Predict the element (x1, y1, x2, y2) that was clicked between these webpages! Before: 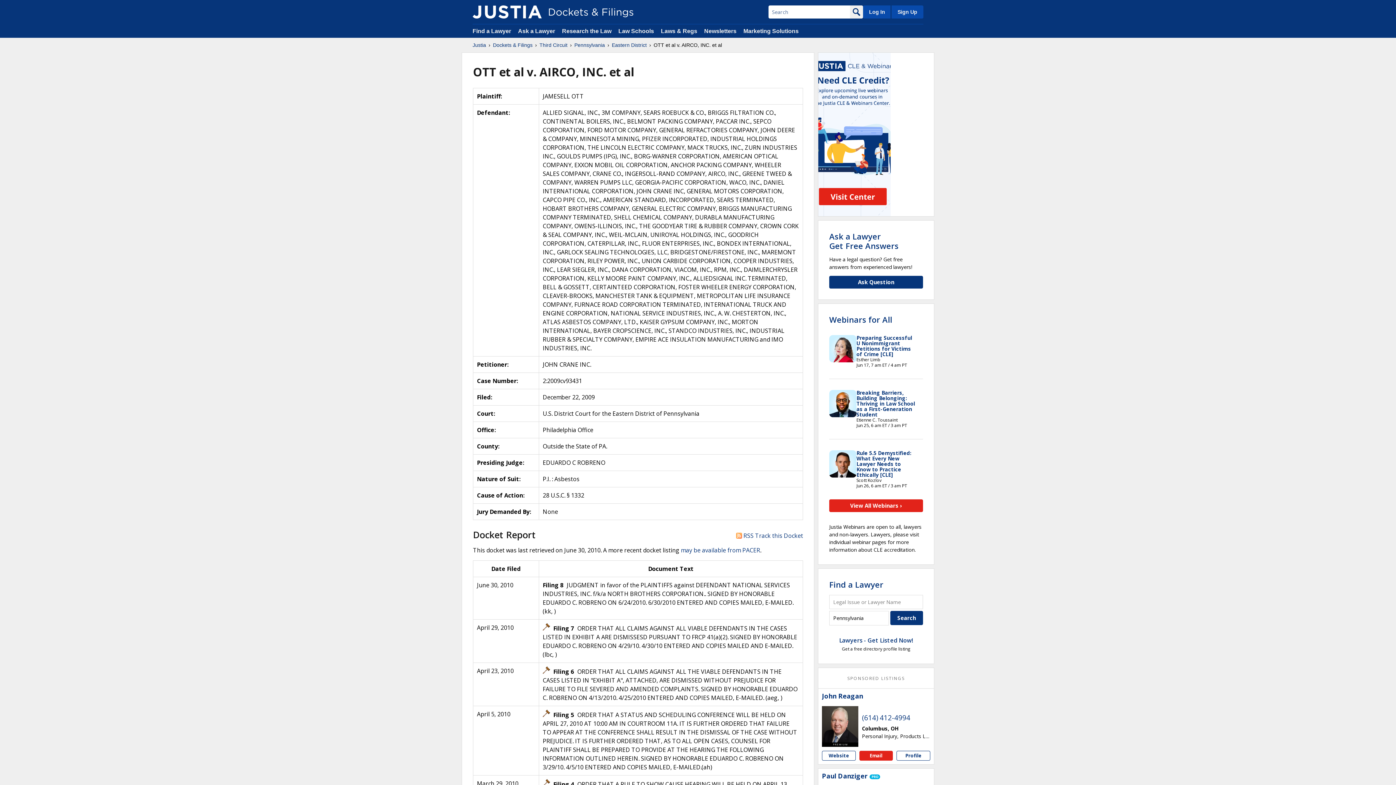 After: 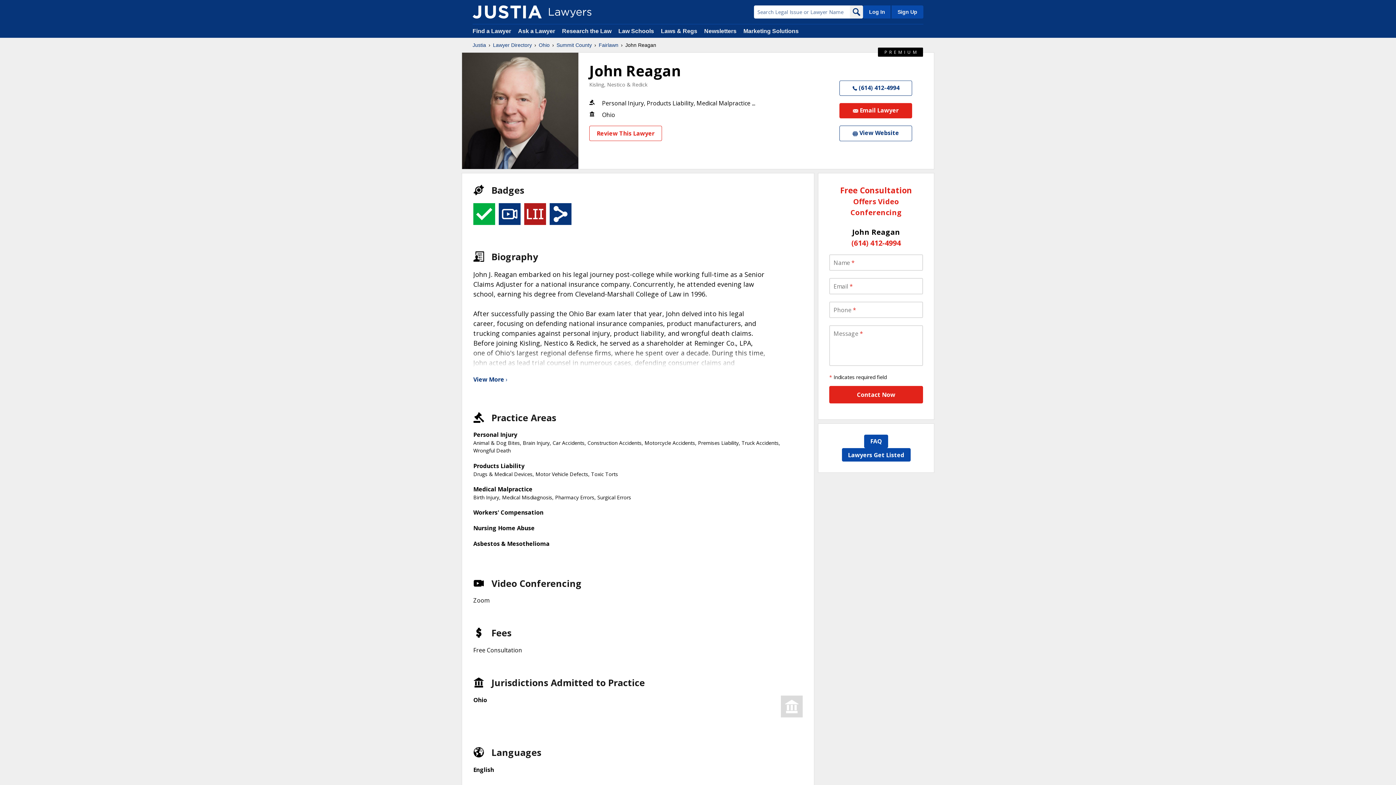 Action: bbox: (822, 692, 863, 700) label: John Reagan